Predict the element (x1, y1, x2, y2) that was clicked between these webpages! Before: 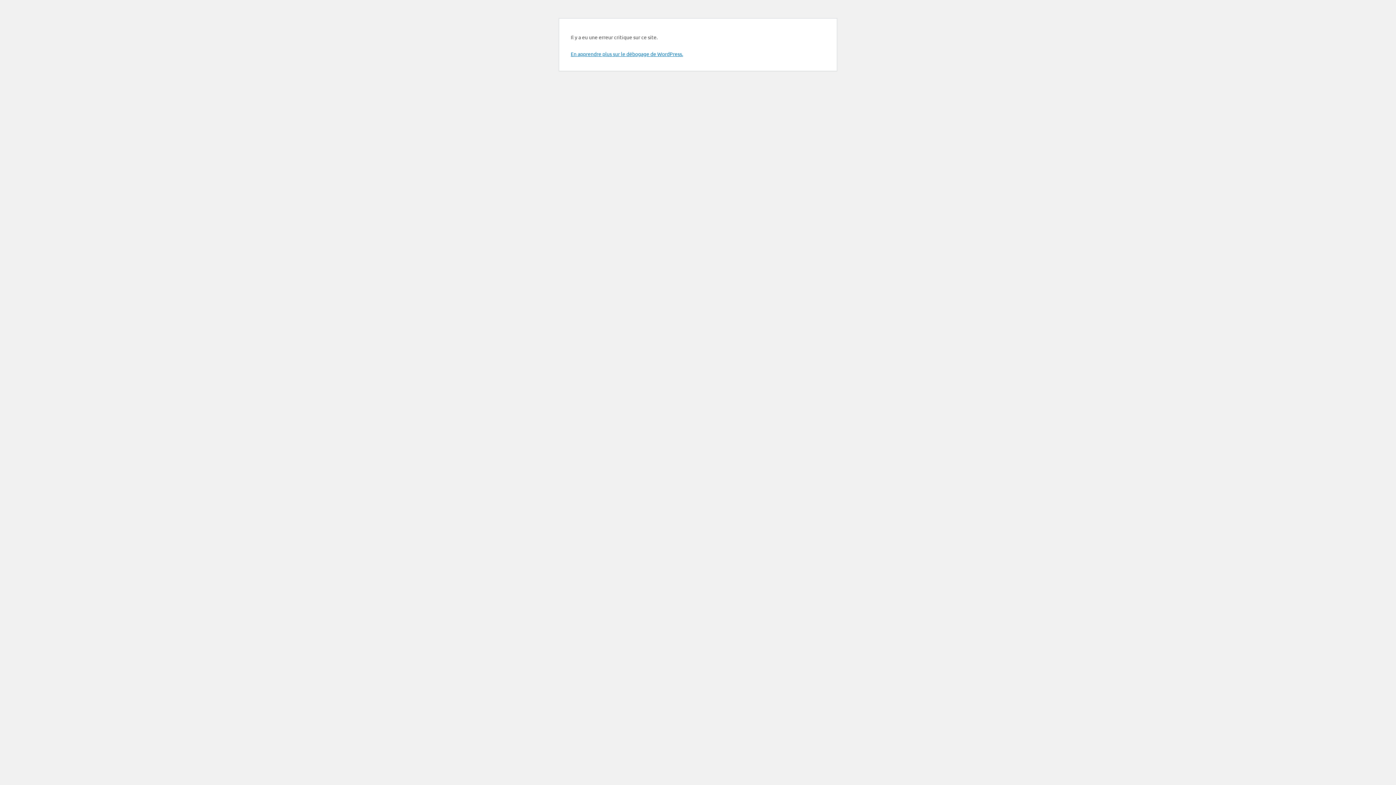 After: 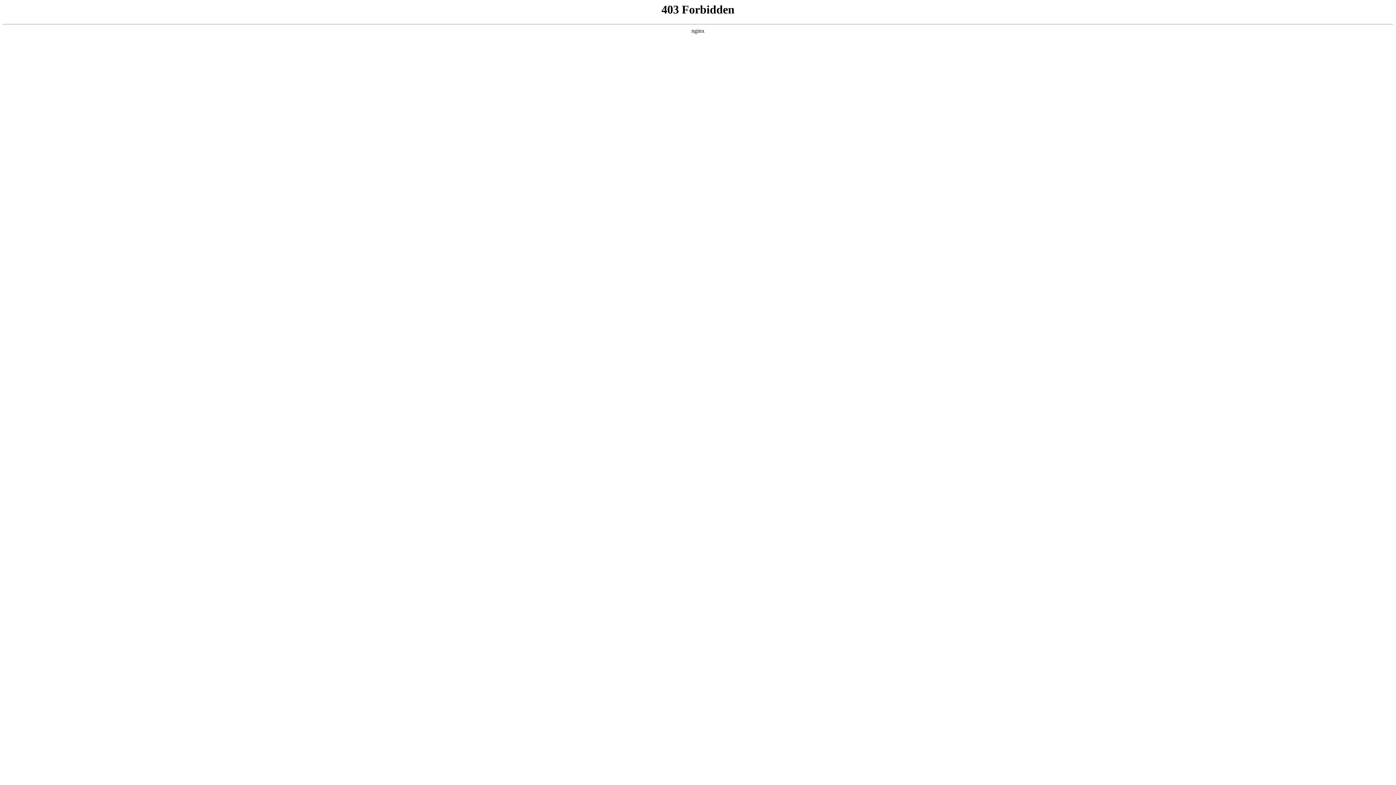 Action: bbox: (570, 50, 683, 57) label: En apprendre plus sur le débogage de WordPress.